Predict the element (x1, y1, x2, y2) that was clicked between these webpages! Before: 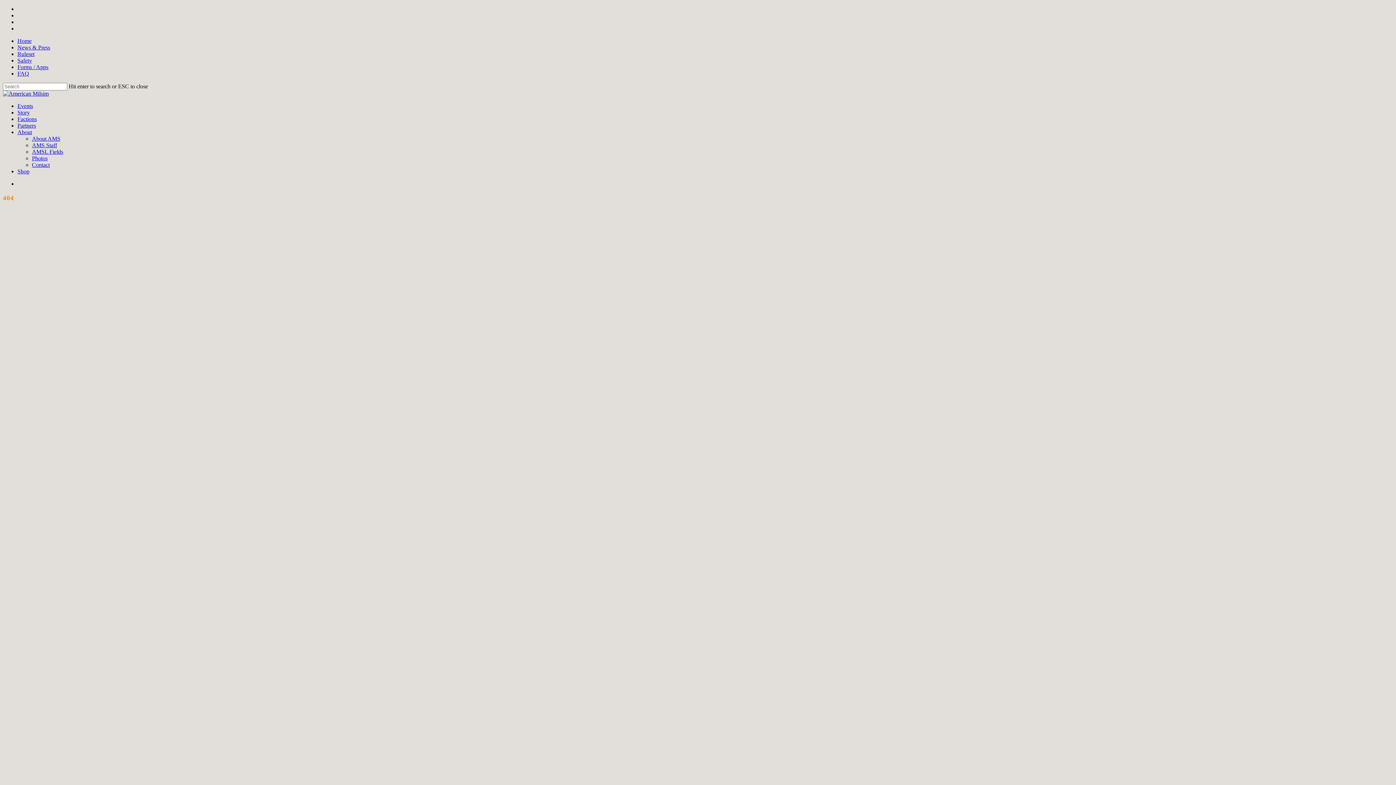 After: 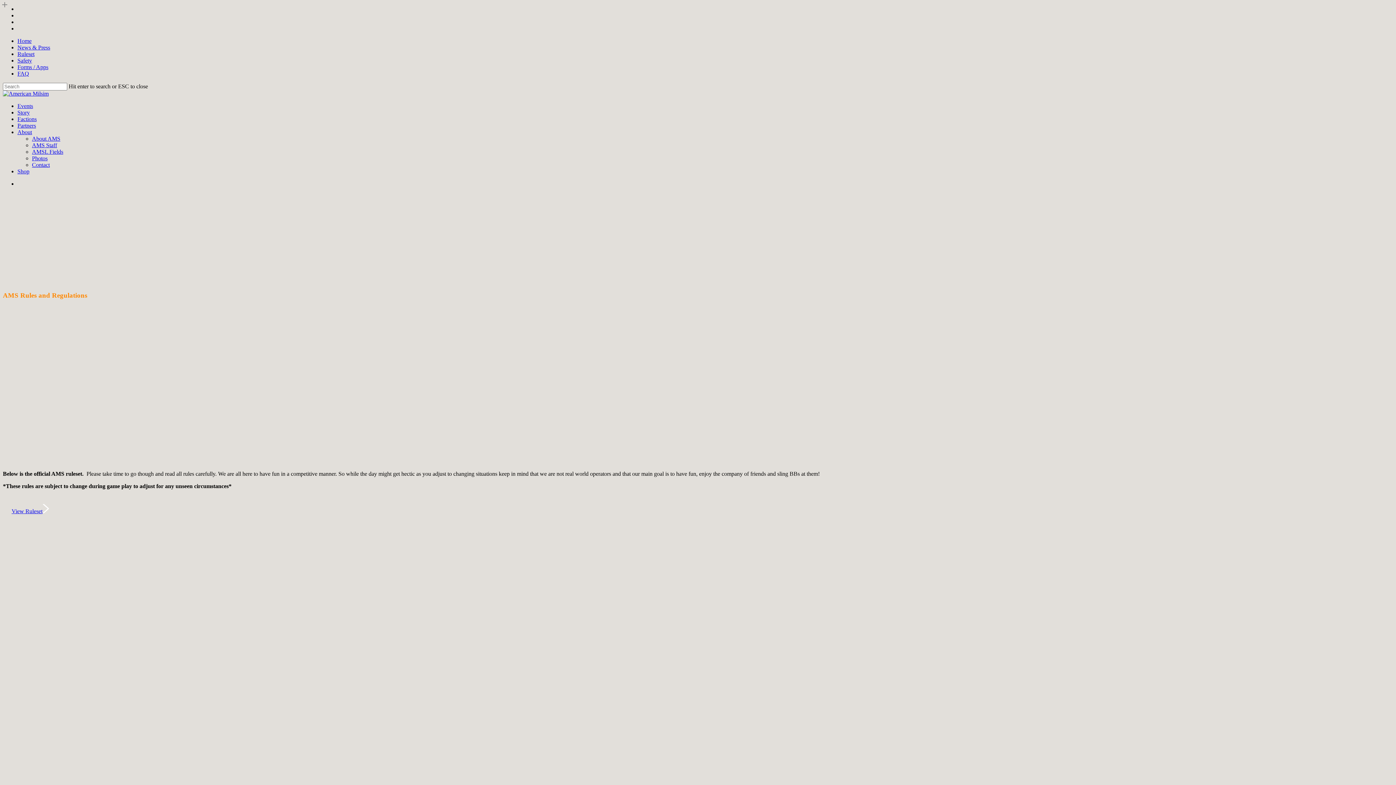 Action: label: Ruleset bbox: (17, 50, 34, 57)